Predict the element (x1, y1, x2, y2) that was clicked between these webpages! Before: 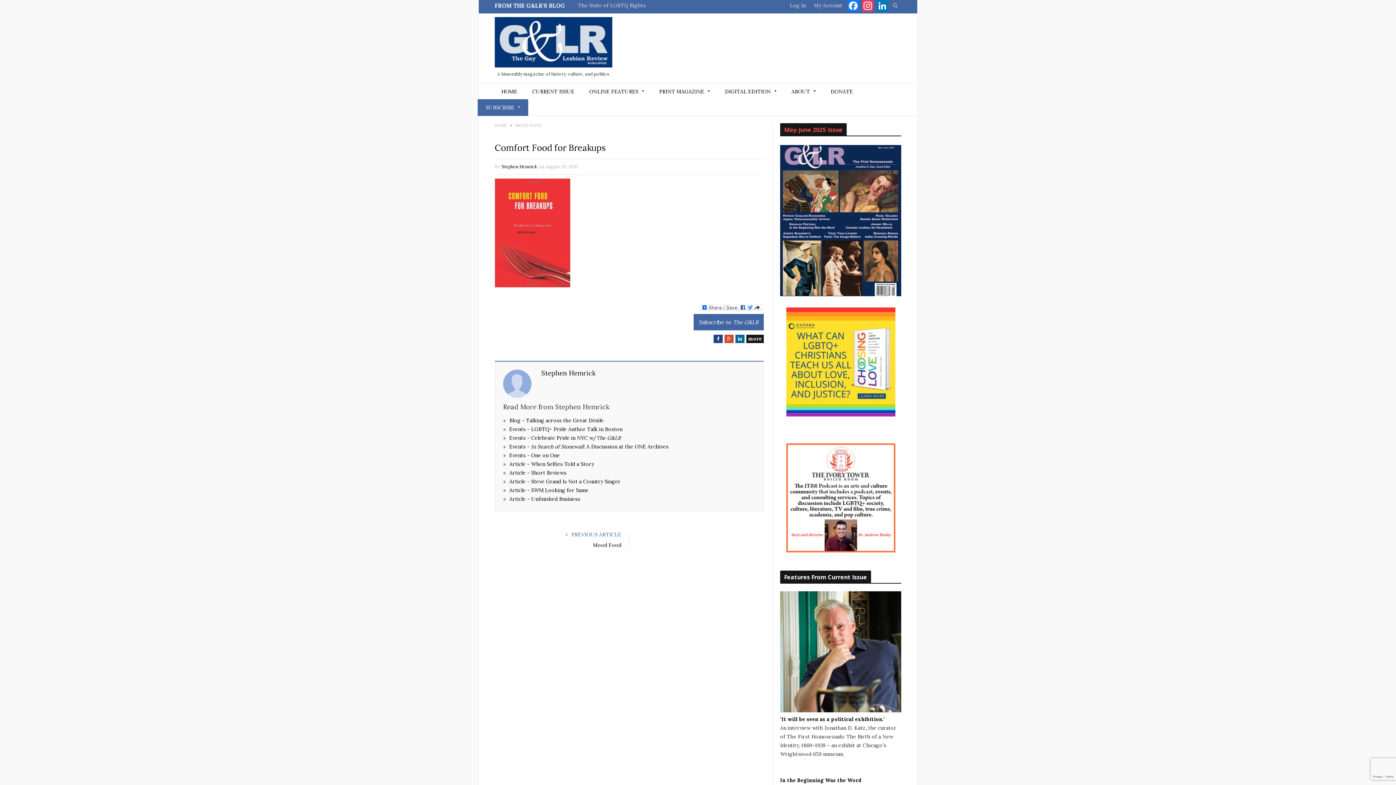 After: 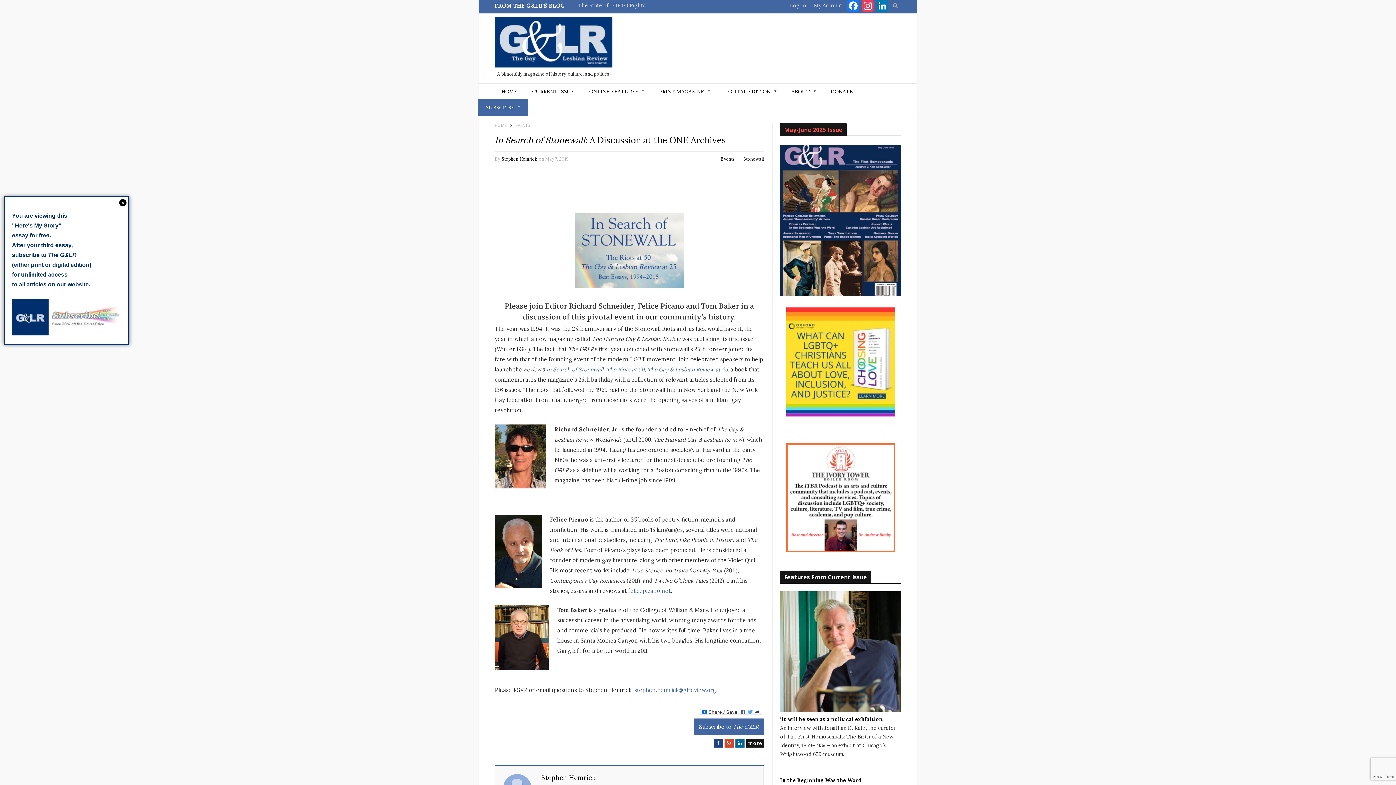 Action: bbox: (509, 443, 668, 450) label: Events - In Search of Stonewall: A Discussion at the ONE Archives